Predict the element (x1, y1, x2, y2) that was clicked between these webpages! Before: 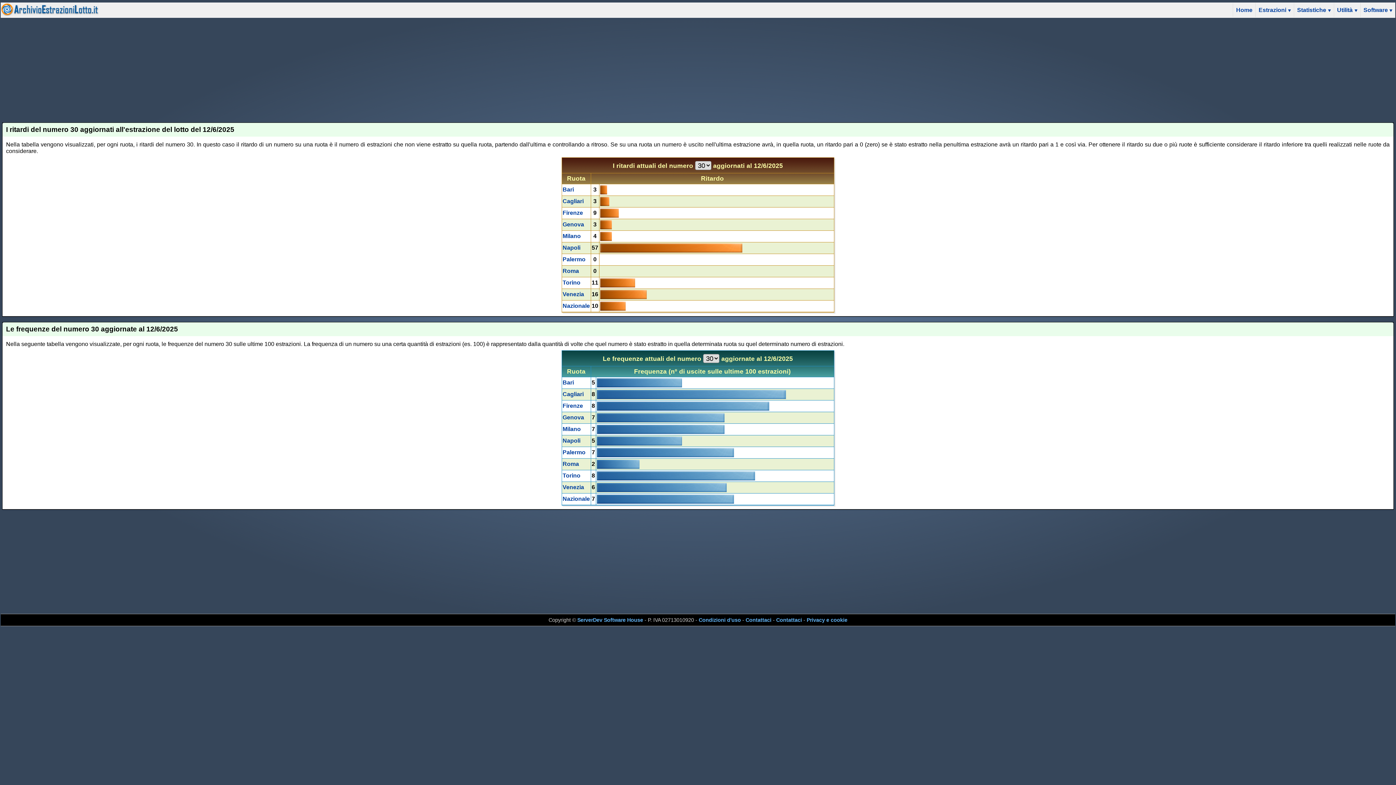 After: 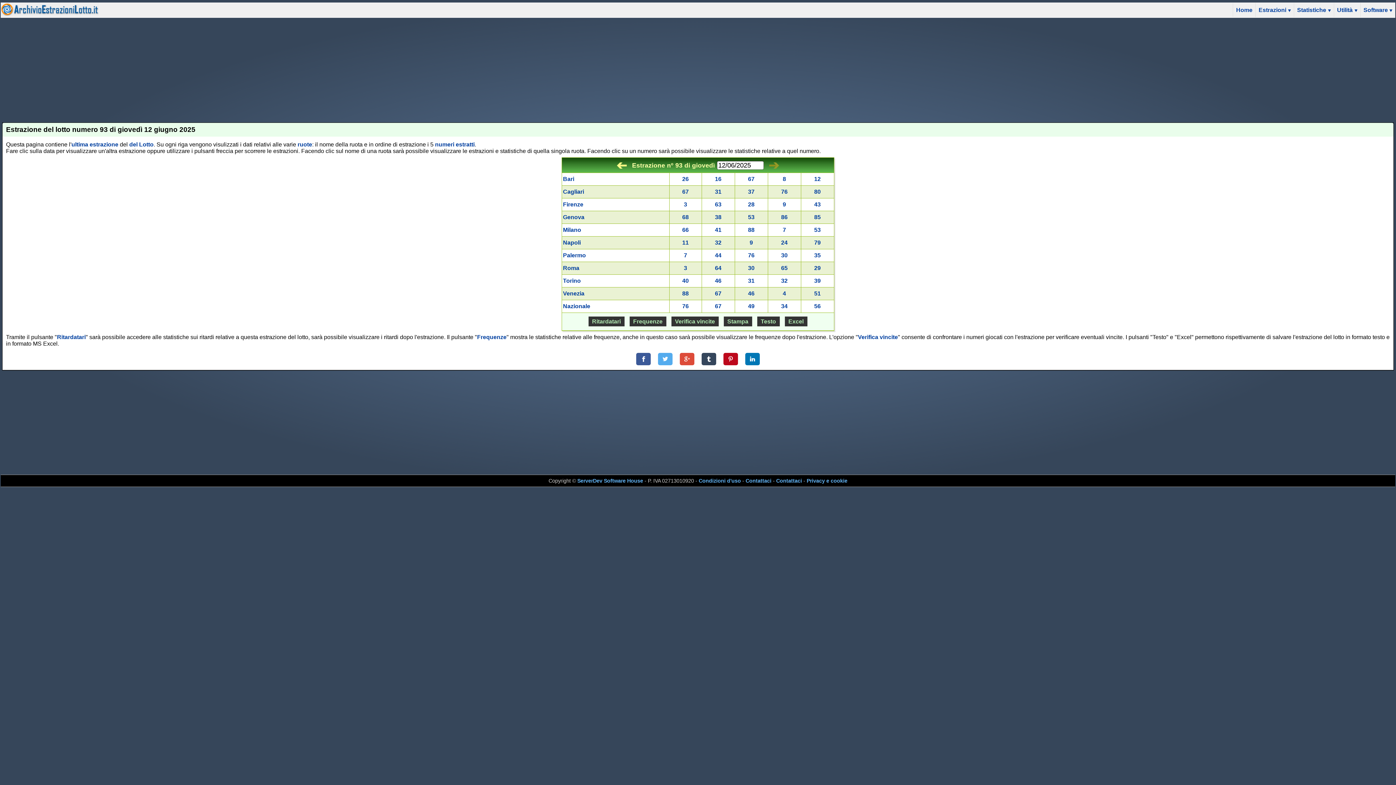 Action: label: Home bbox: (1233, 2, 1255, 16)